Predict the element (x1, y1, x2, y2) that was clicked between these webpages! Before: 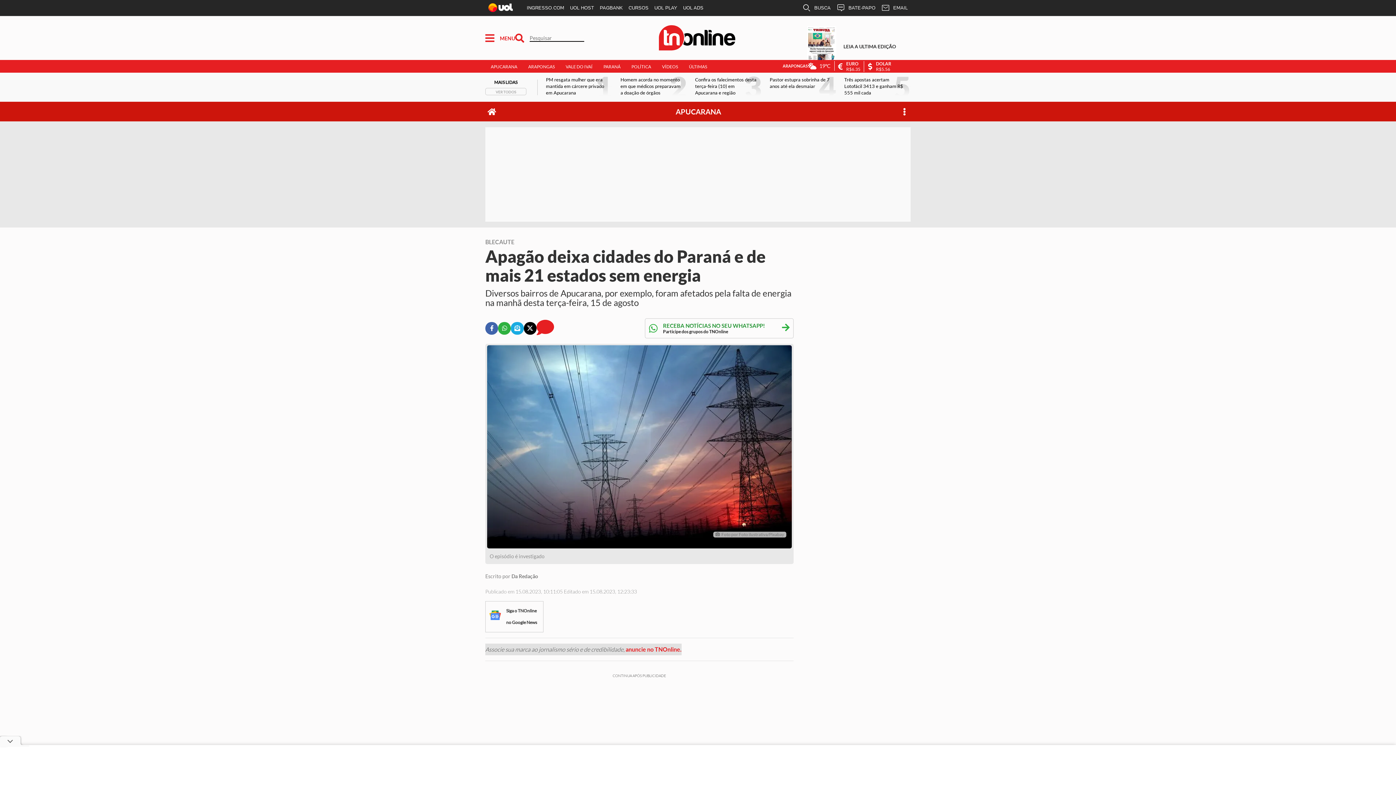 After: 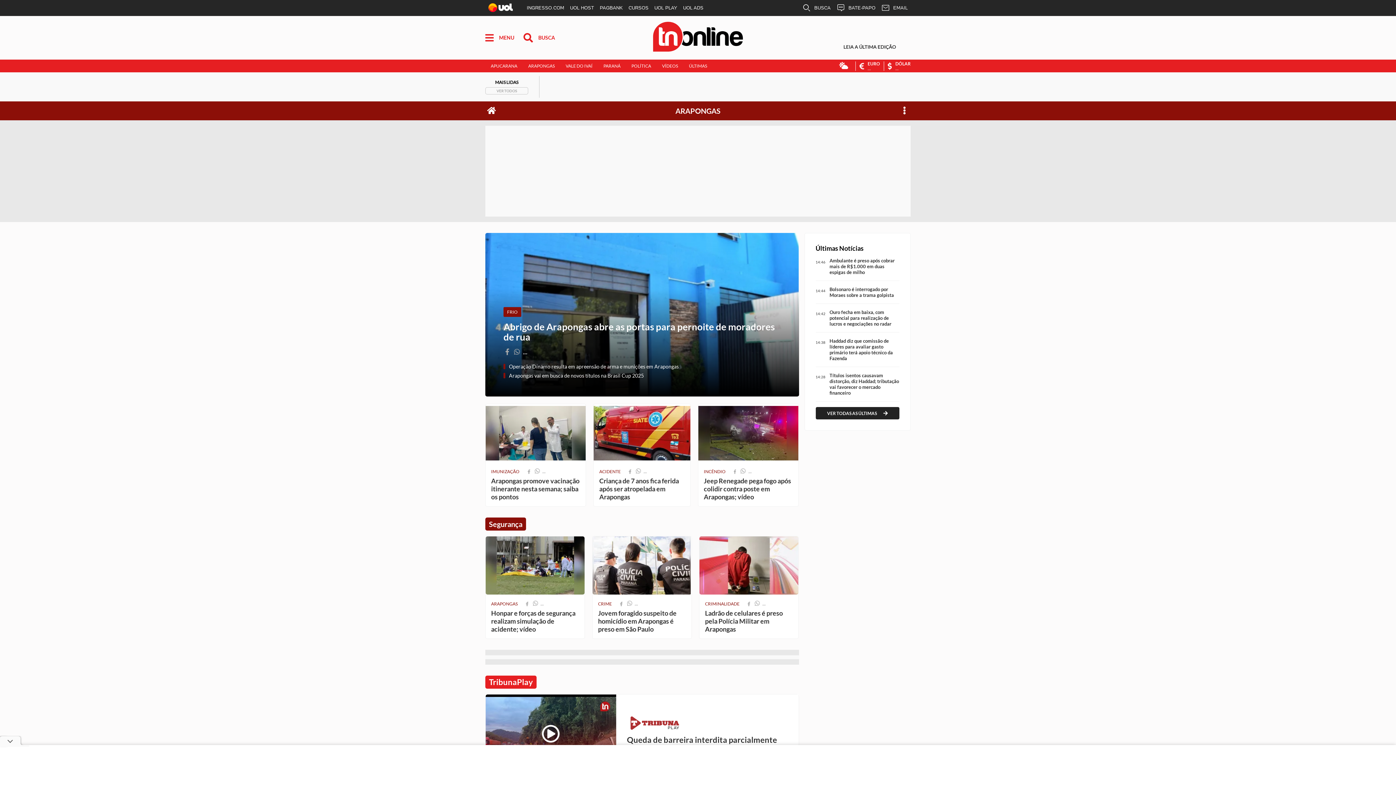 Action: bbox: (528, 63, 554, 69) label: Arapongas